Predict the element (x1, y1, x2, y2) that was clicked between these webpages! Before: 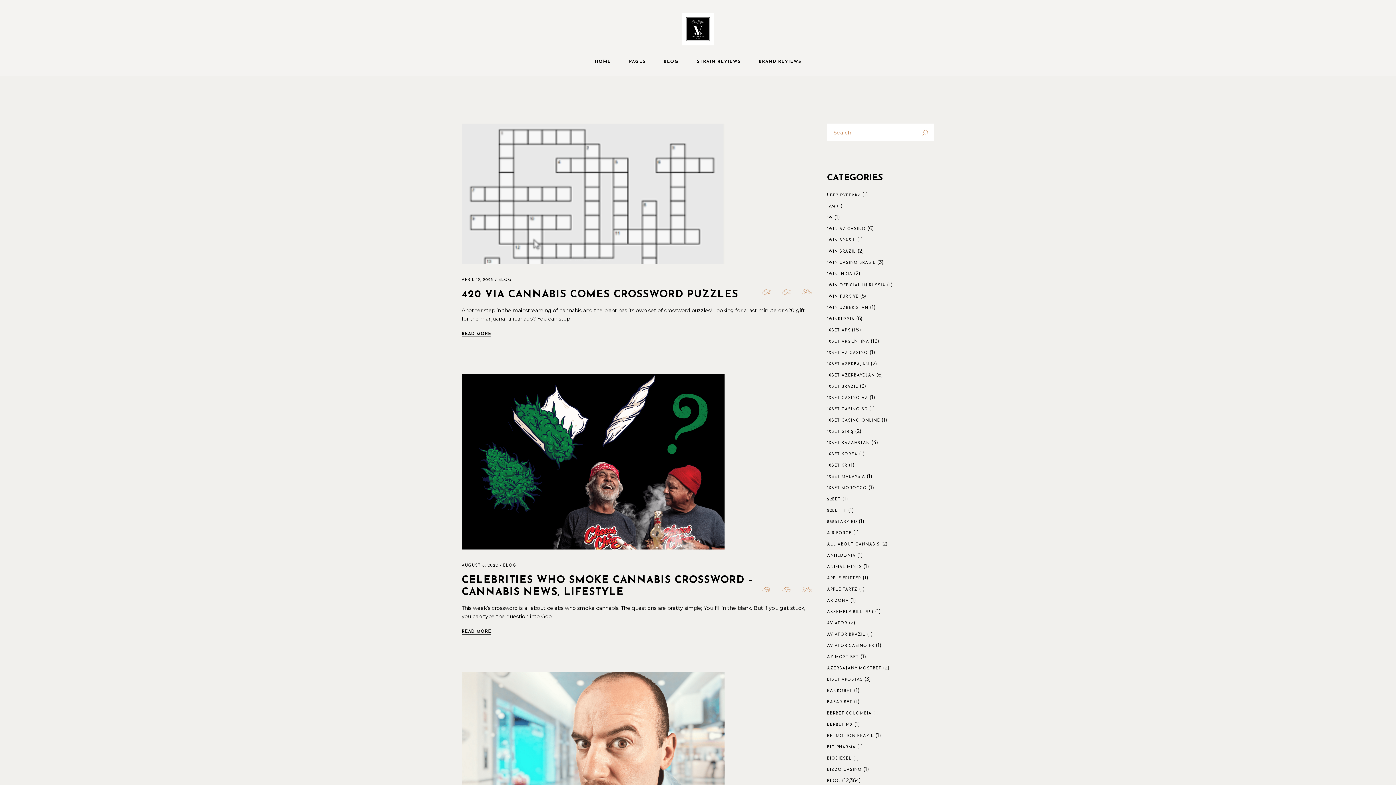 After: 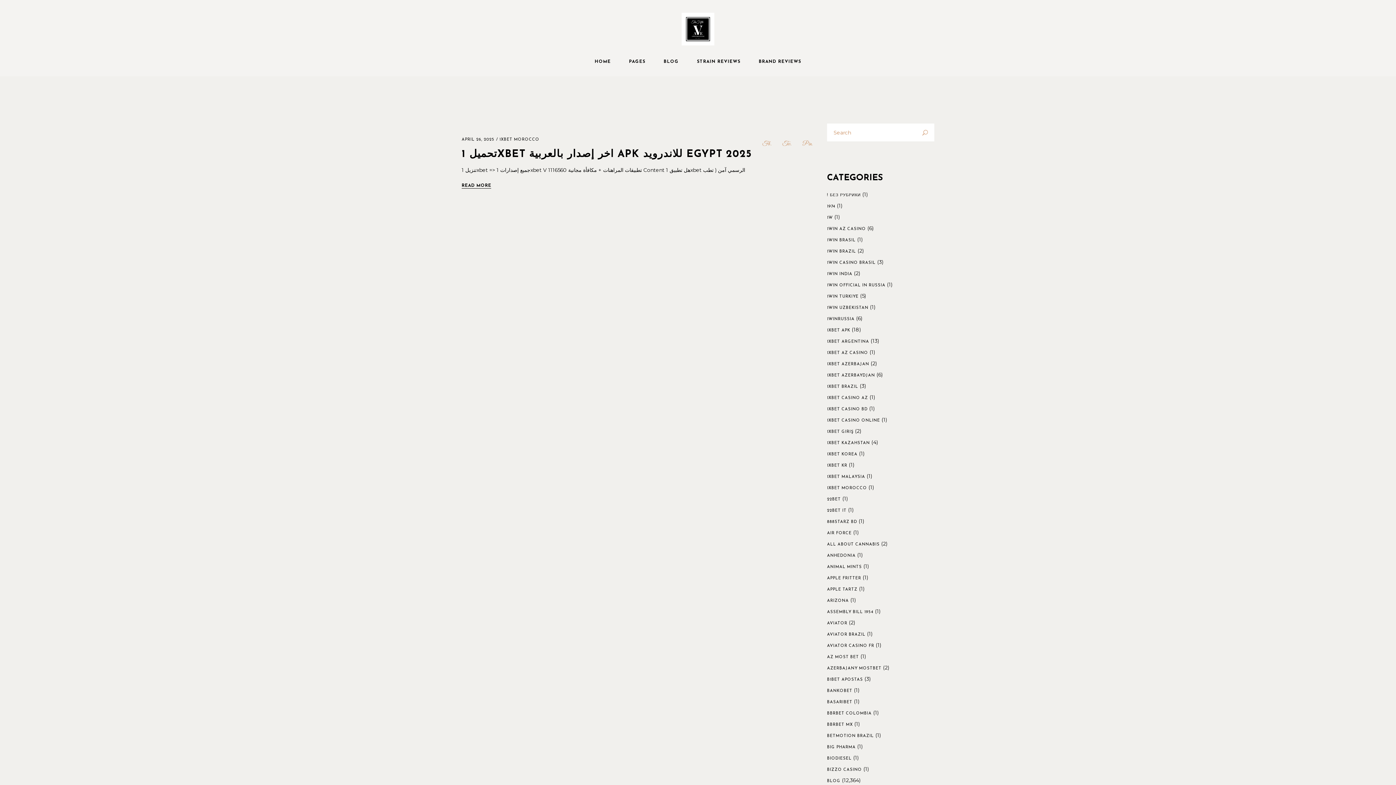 Action: bbox: (827, 486, 867, 490) label: 1XBET MOROCCO